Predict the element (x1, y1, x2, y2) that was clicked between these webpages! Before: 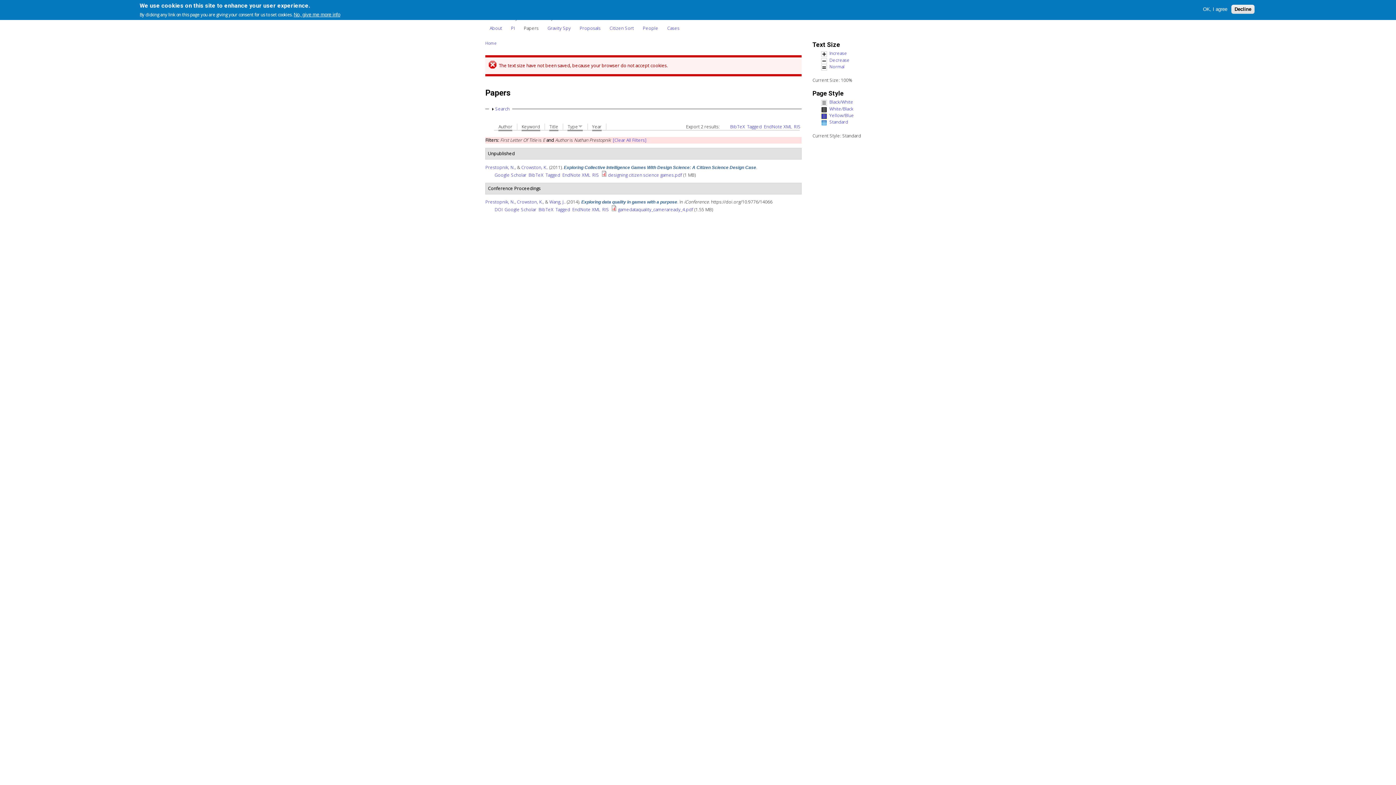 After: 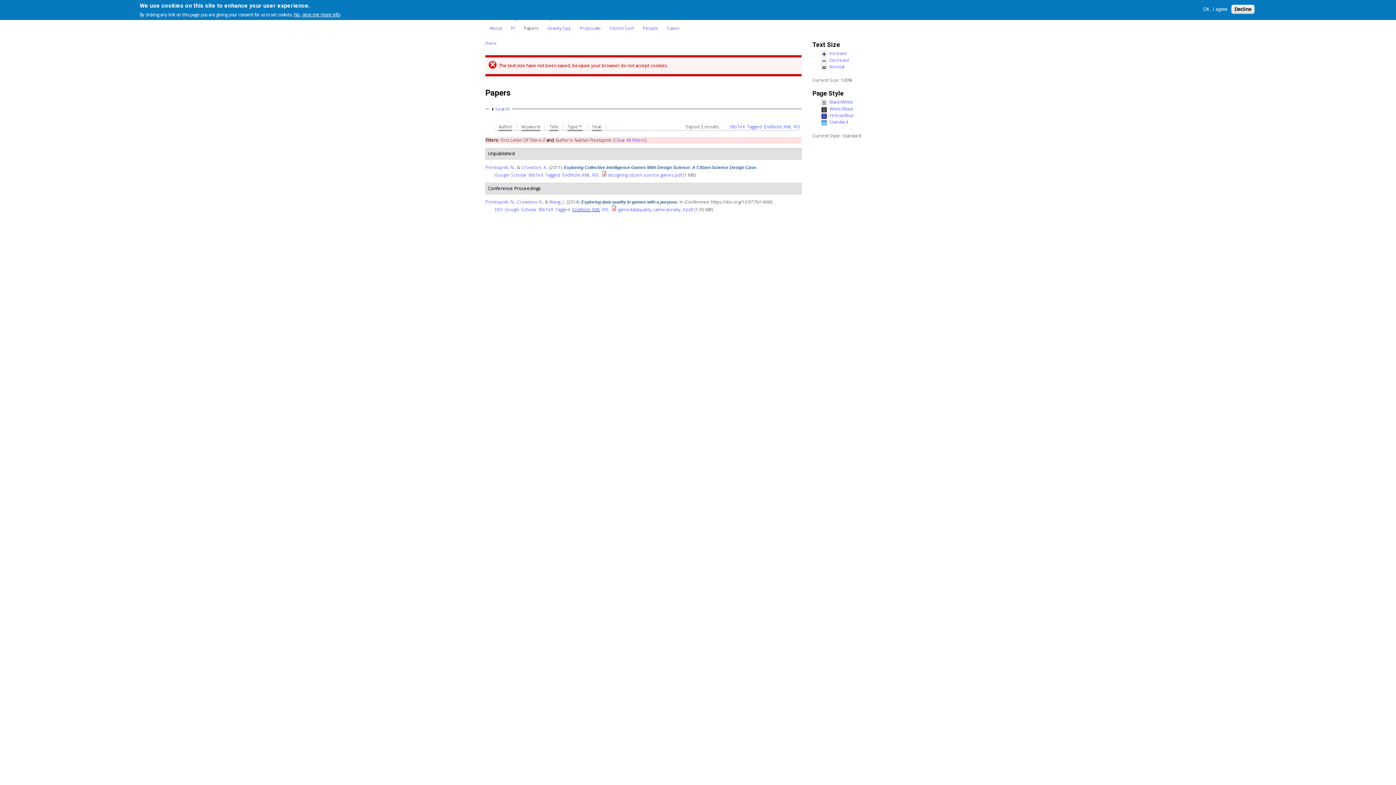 Action: bbox: (572, 206, 600, 212) label: EndNote XML